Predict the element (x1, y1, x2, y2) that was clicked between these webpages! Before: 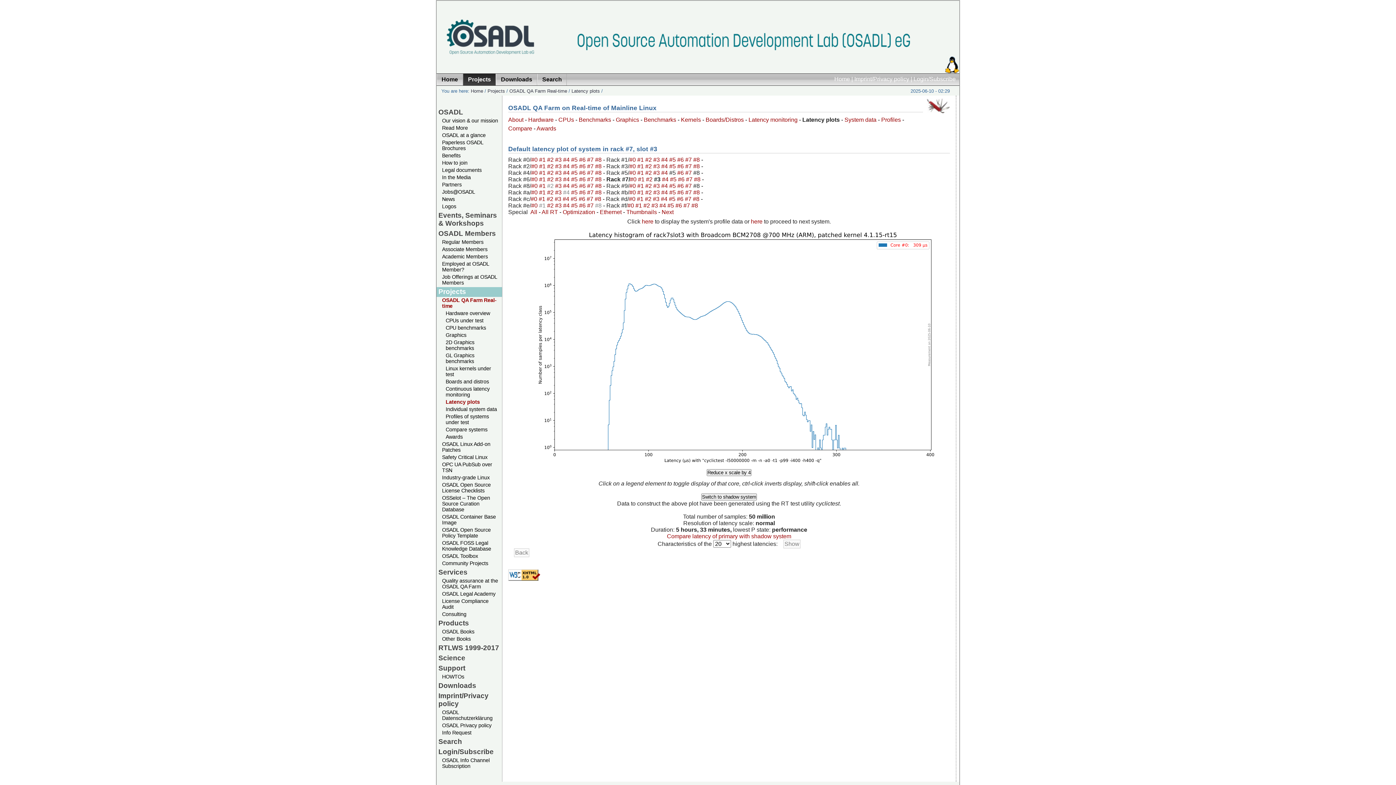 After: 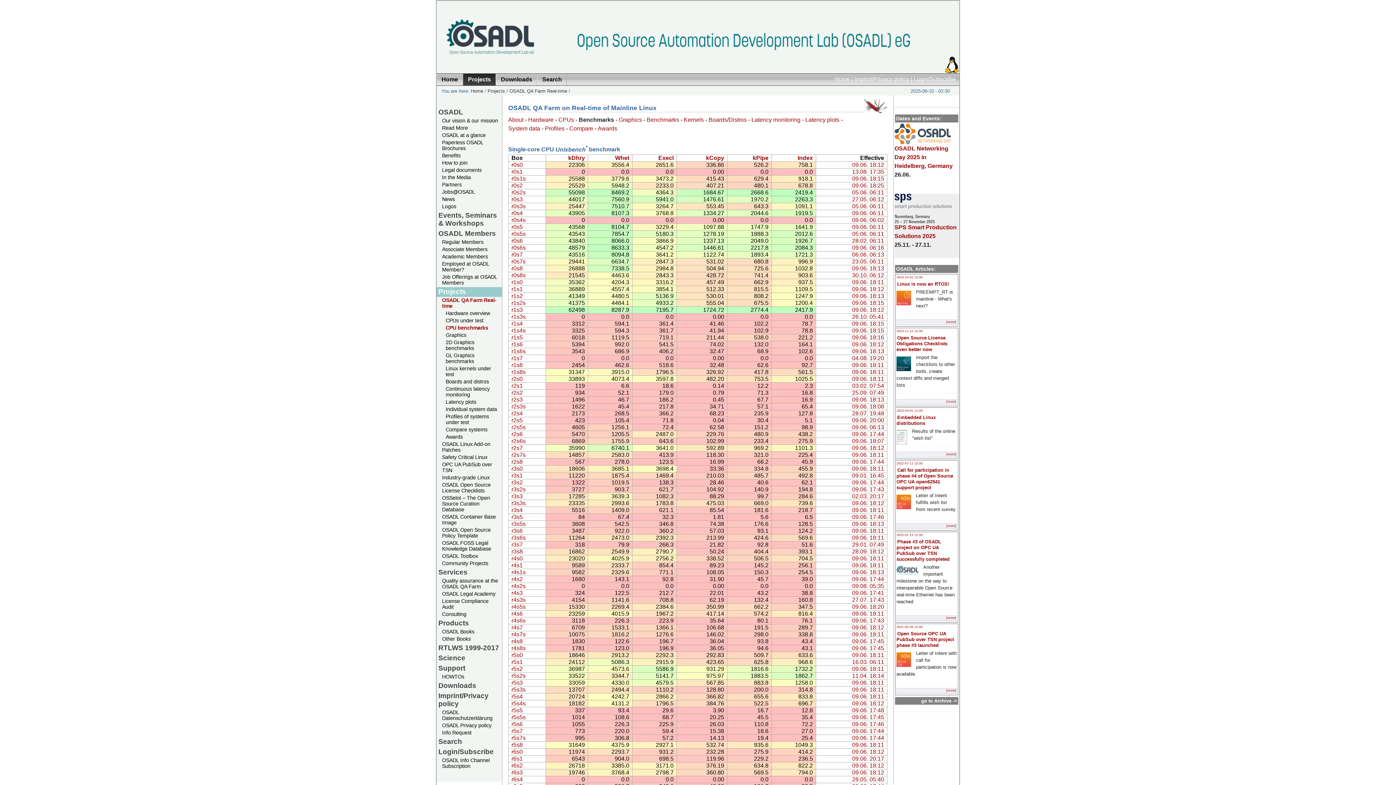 Action: label: CPU benchmarks bbox: (436, 325, 502, 331)